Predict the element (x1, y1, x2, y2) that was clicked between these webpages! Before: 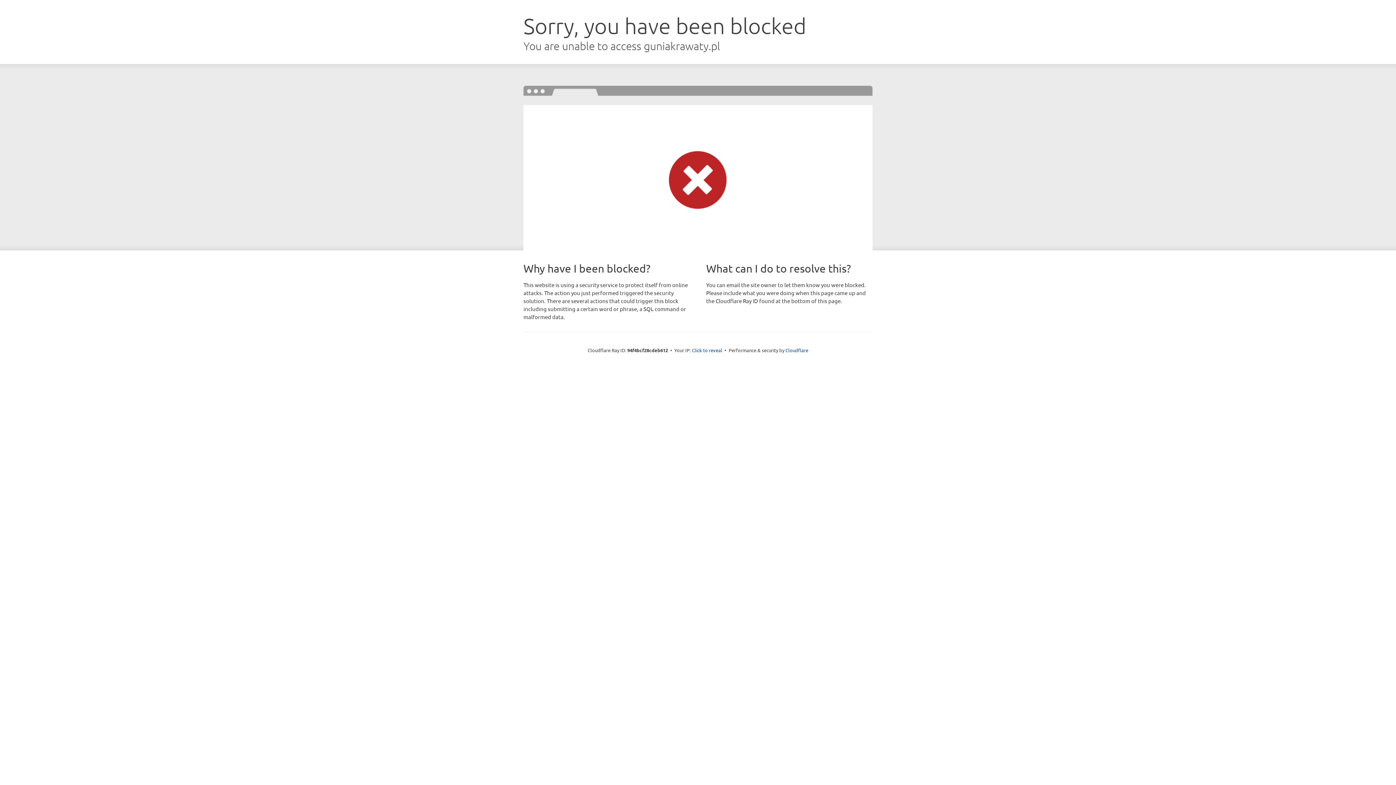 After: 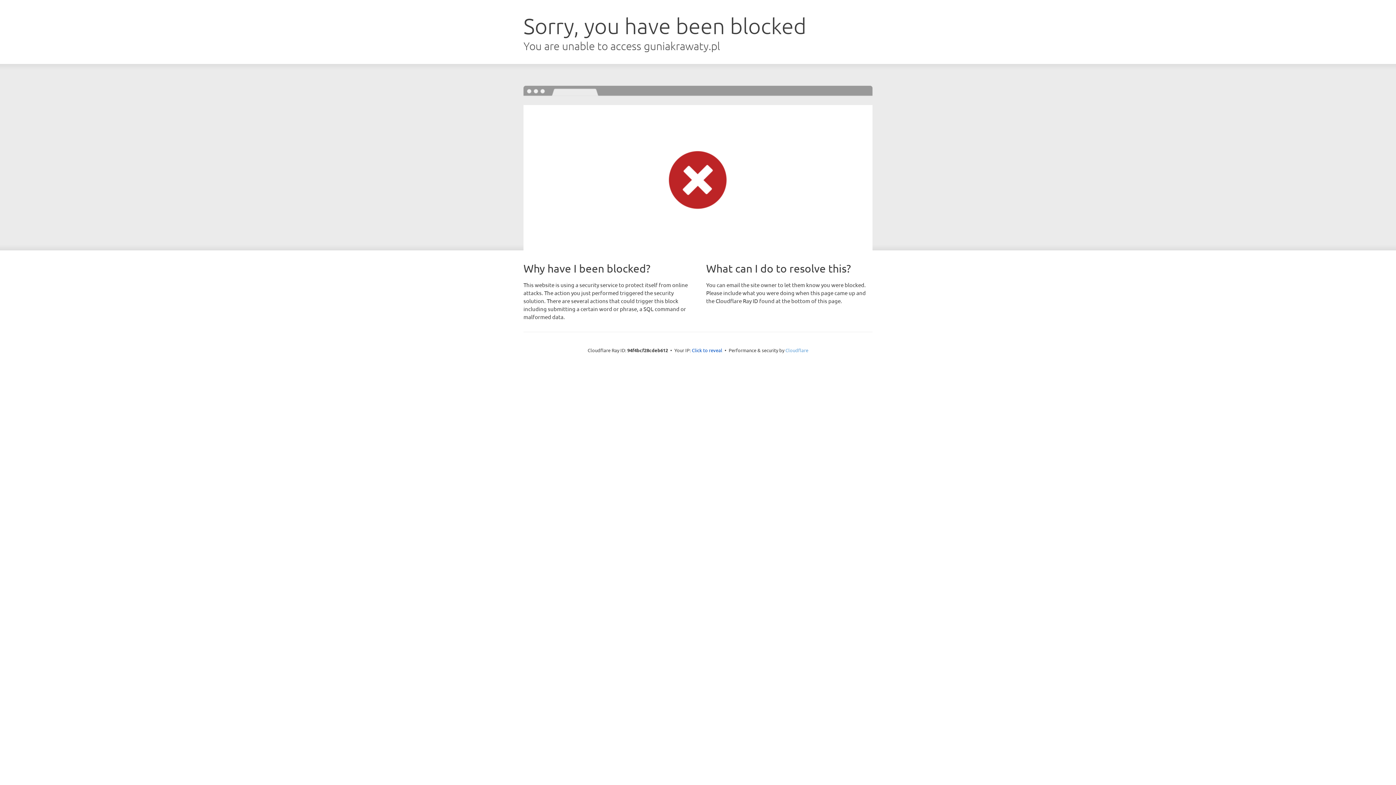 Action: bbox: (785, 347, 808, 353) label: Cloudflare